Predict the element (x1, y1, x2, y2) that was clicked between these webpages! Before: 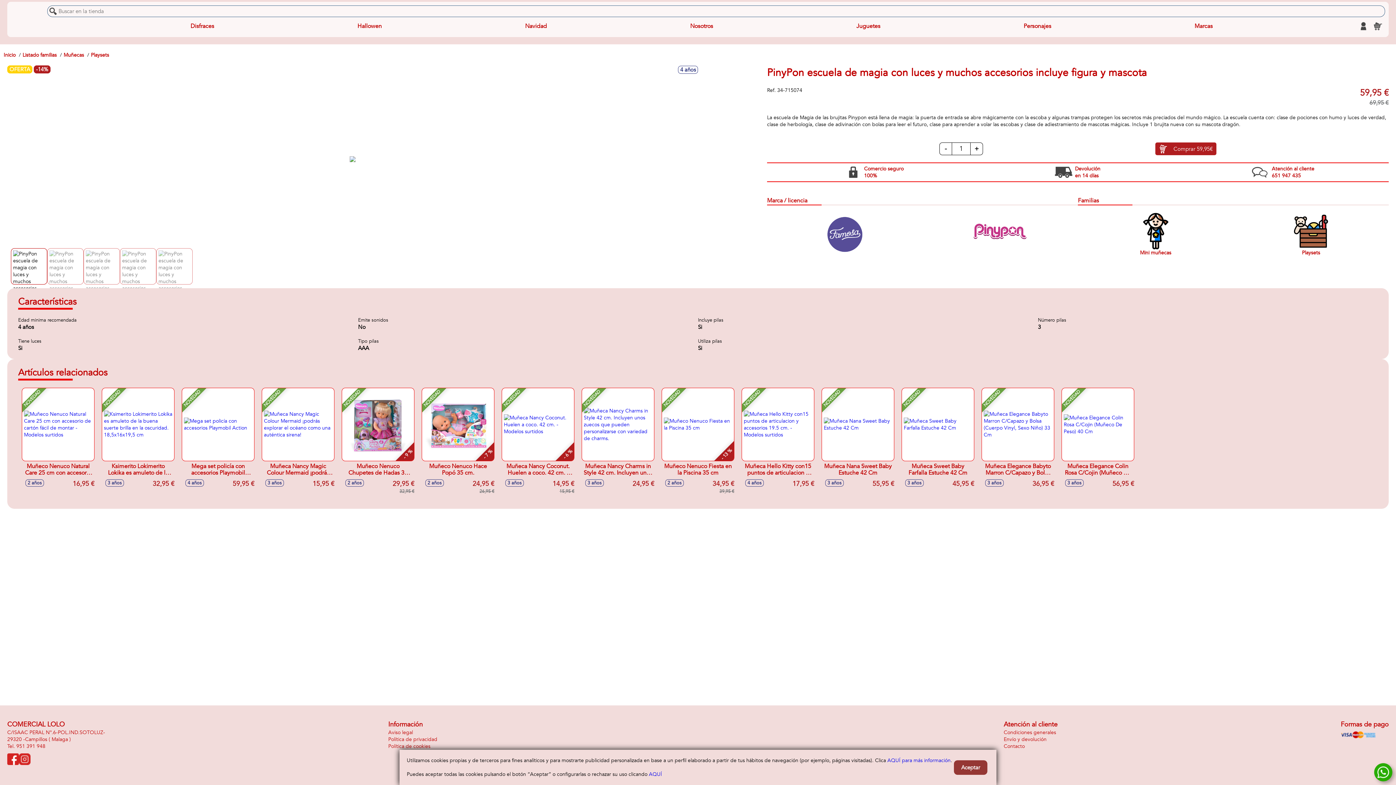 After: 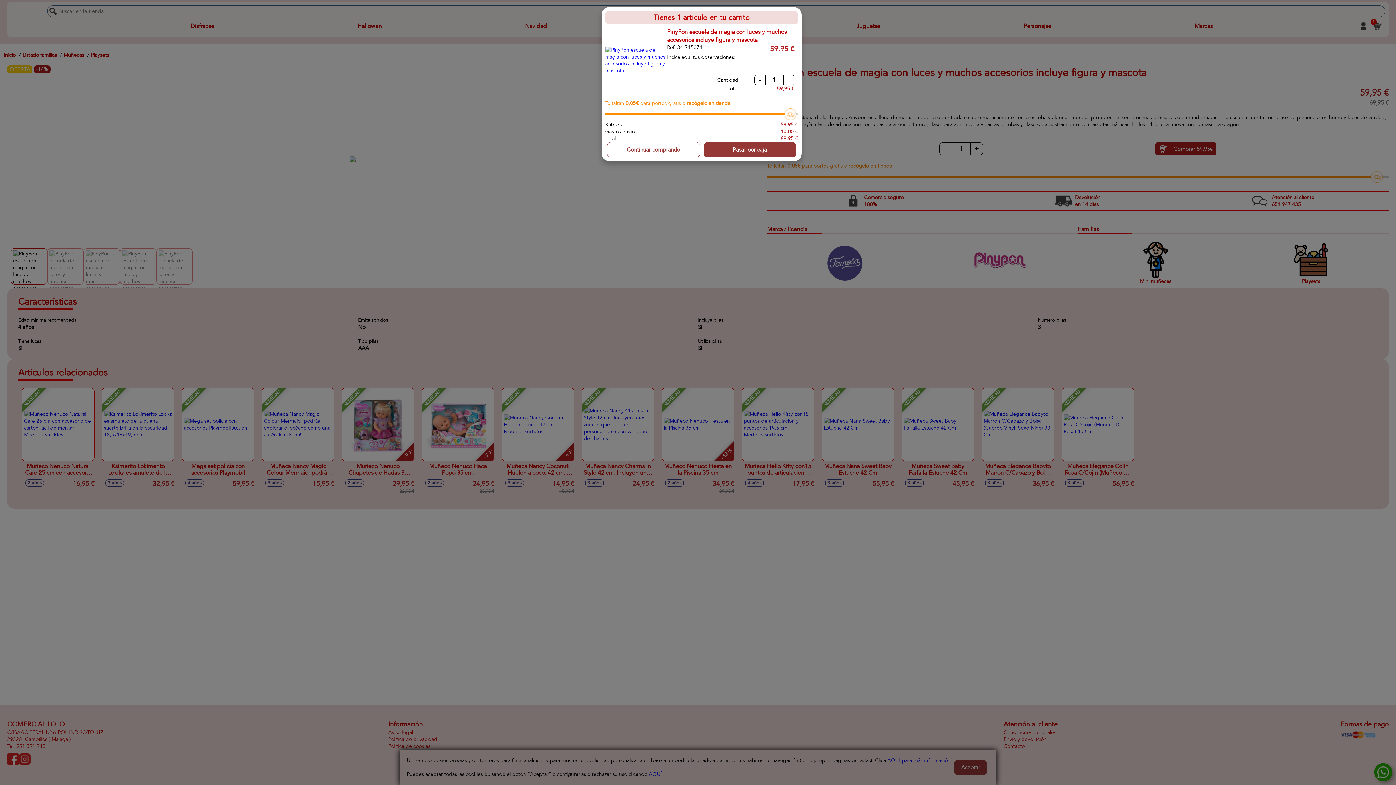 Action: label: Comprar 59,95€ bbox: (1155, 142, 1216, 155)